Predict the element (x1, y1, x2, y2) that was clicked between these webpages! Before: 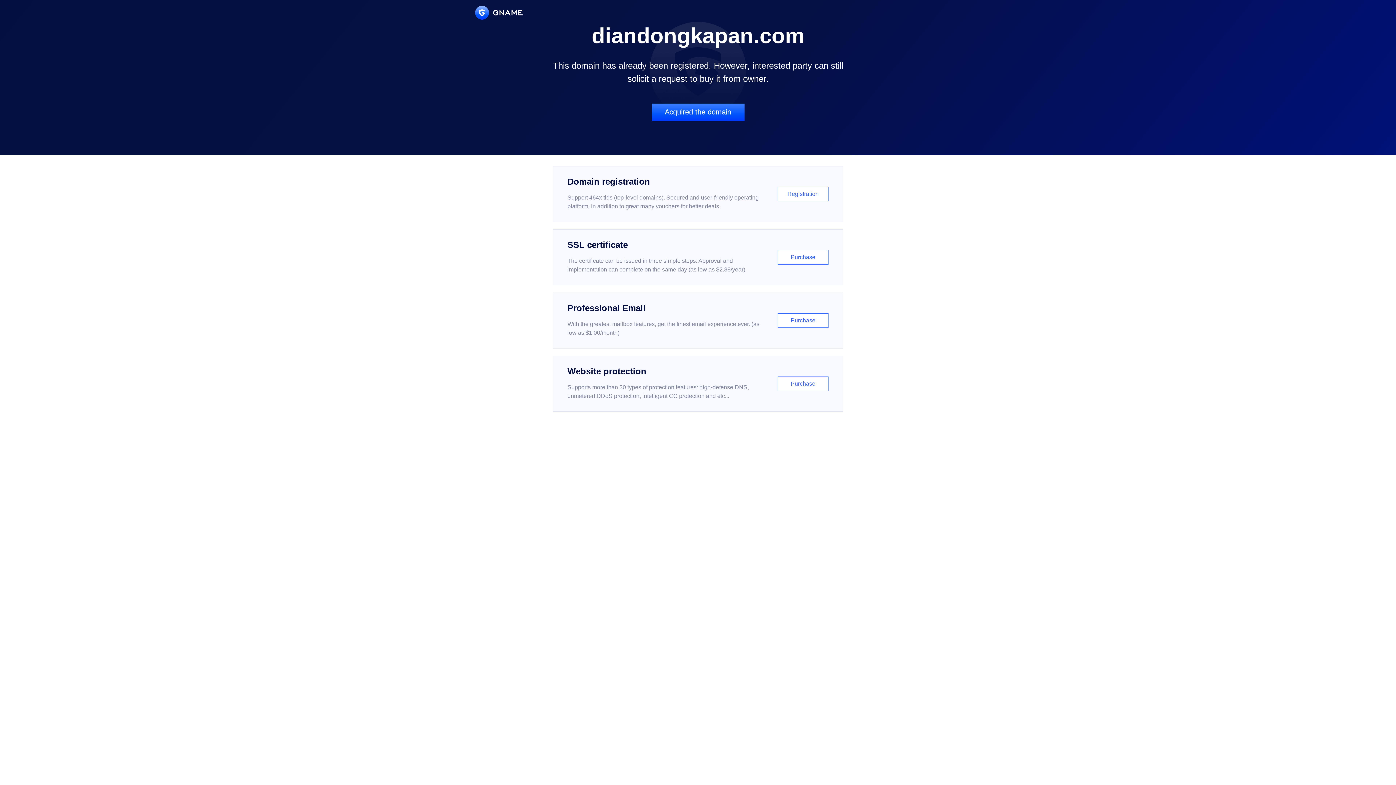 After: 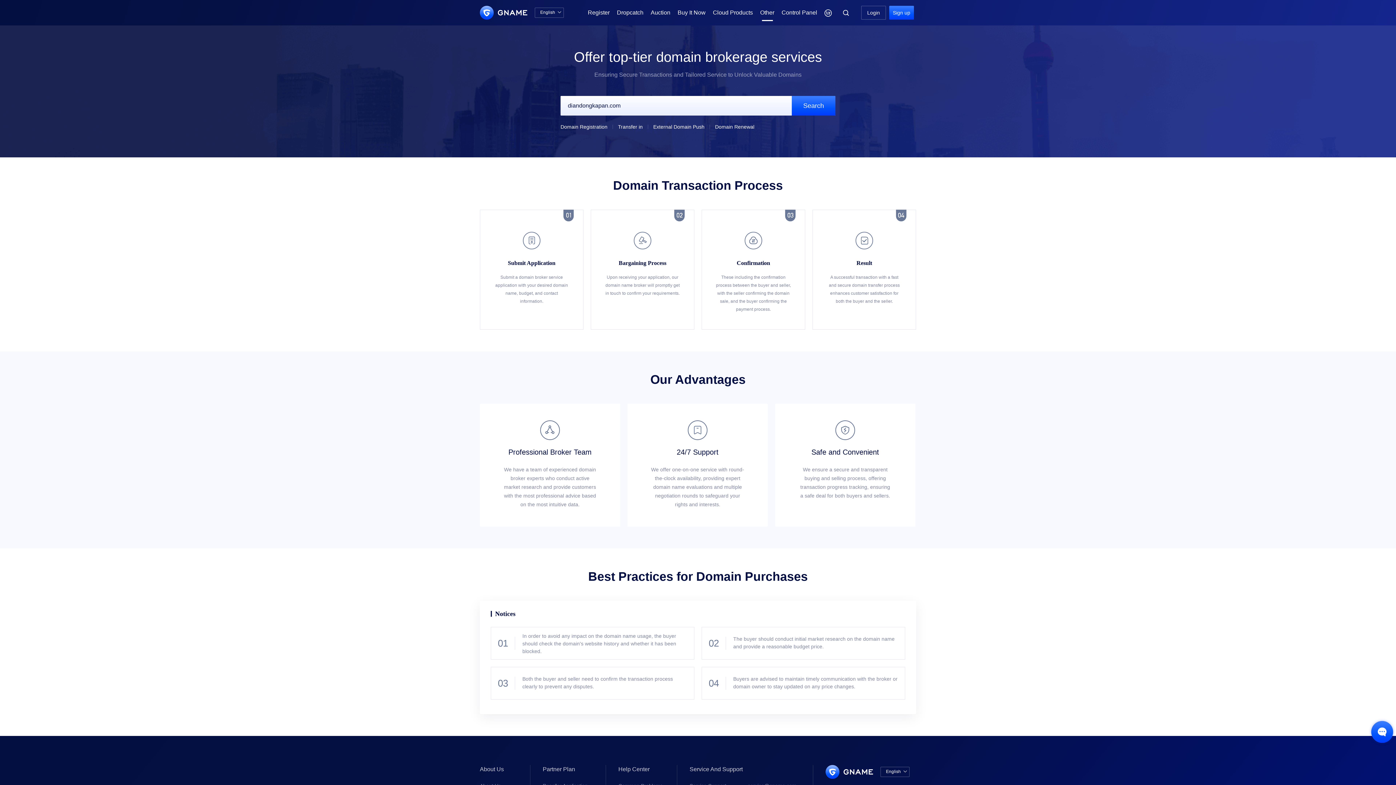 Action: bbox: (651, 103, 744, 121) label: Acquired the domain